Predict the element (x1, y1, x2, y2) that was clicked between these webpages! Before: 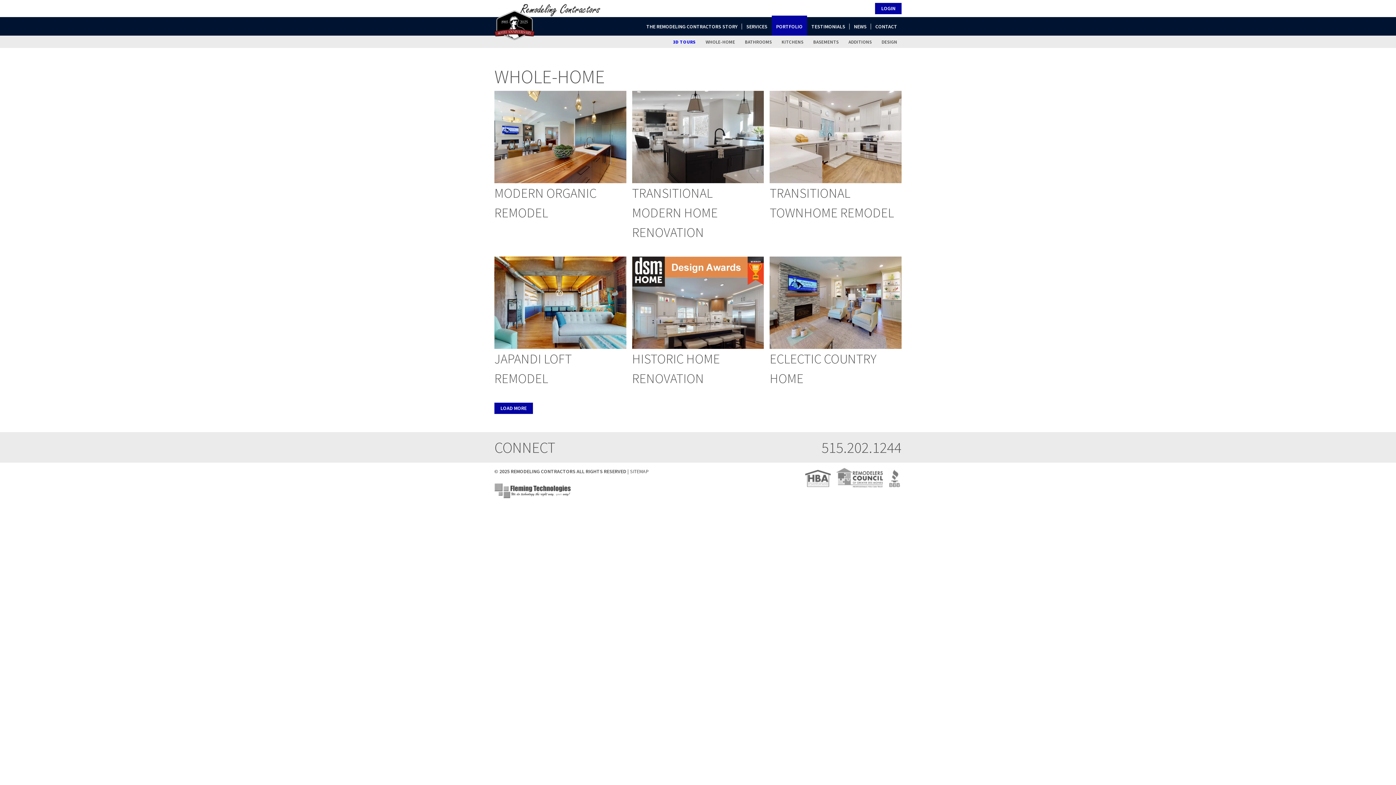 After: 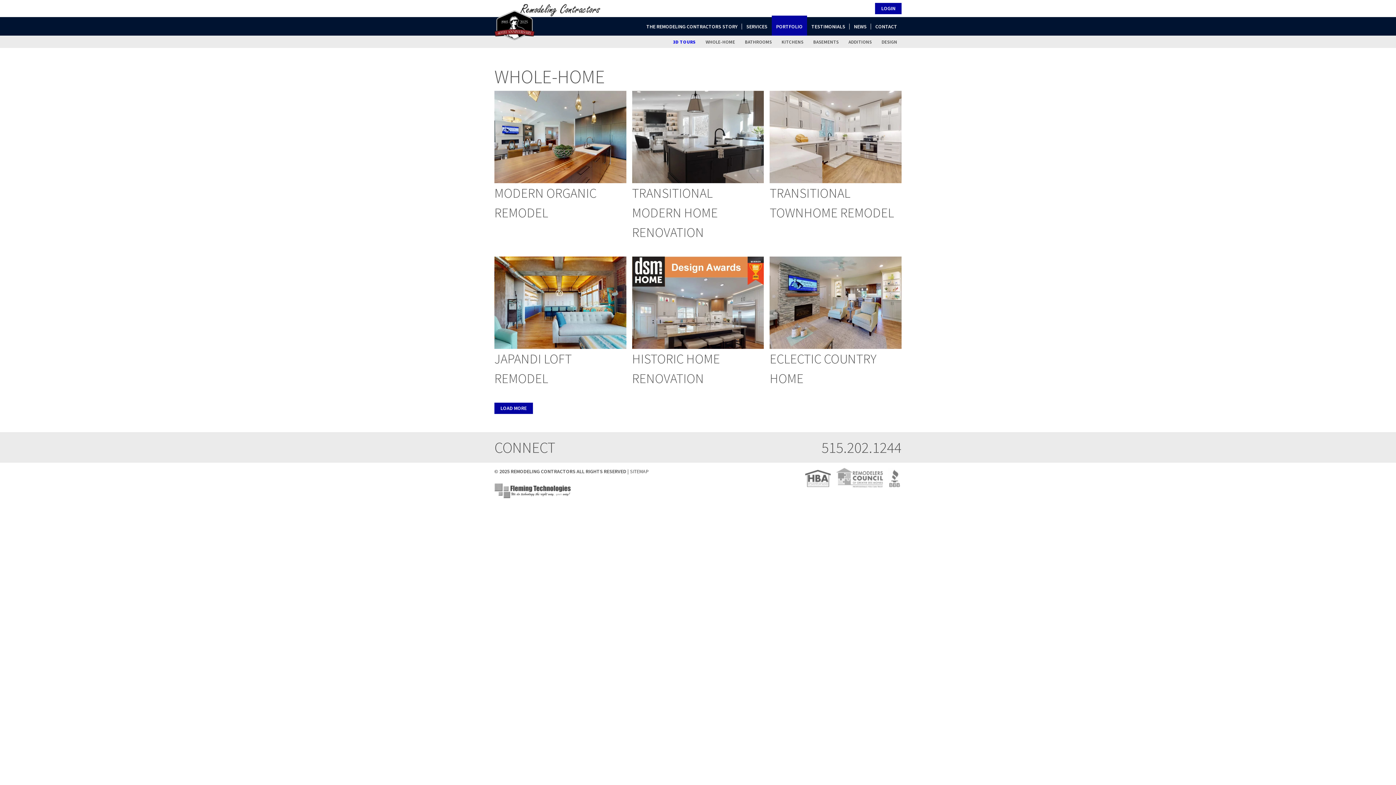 Action: bbox: (836, 482, 883, 488)